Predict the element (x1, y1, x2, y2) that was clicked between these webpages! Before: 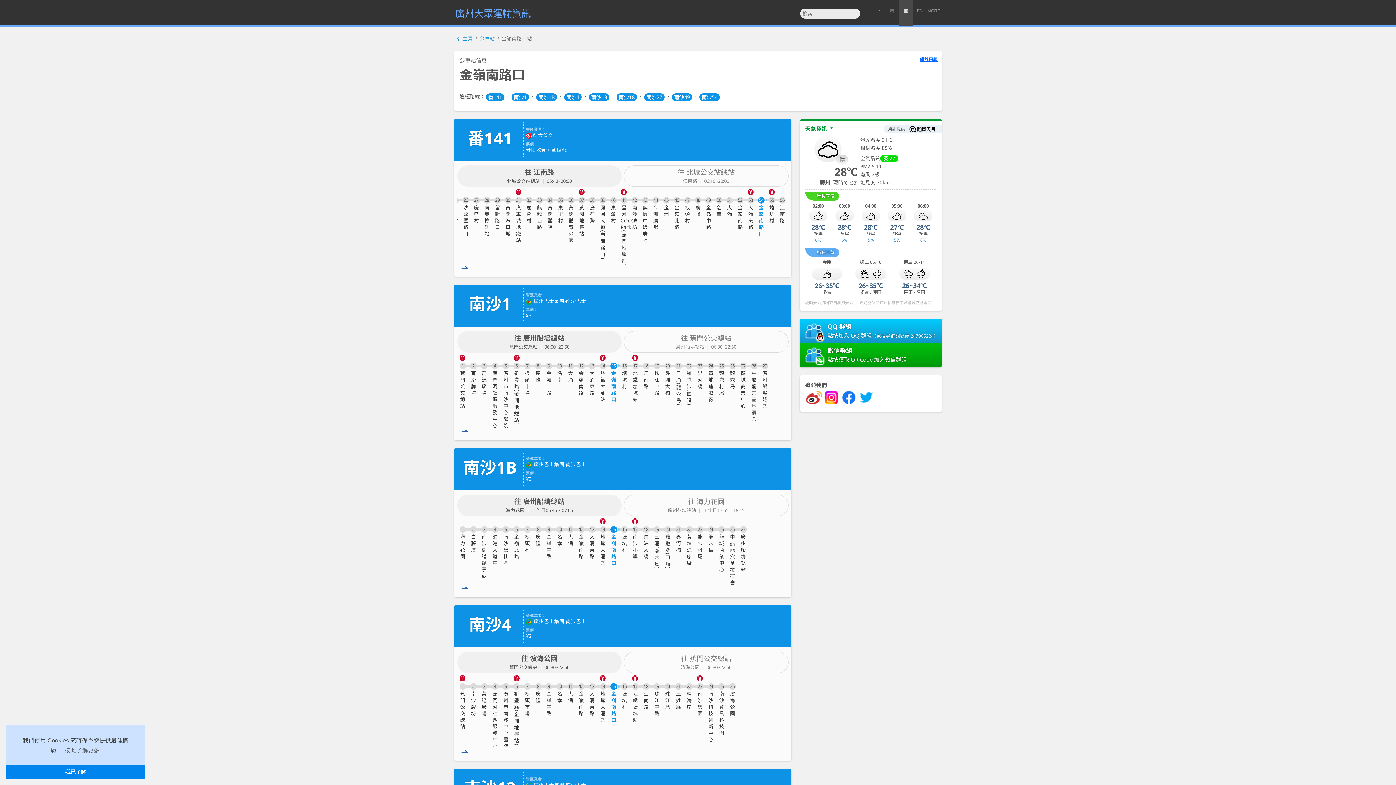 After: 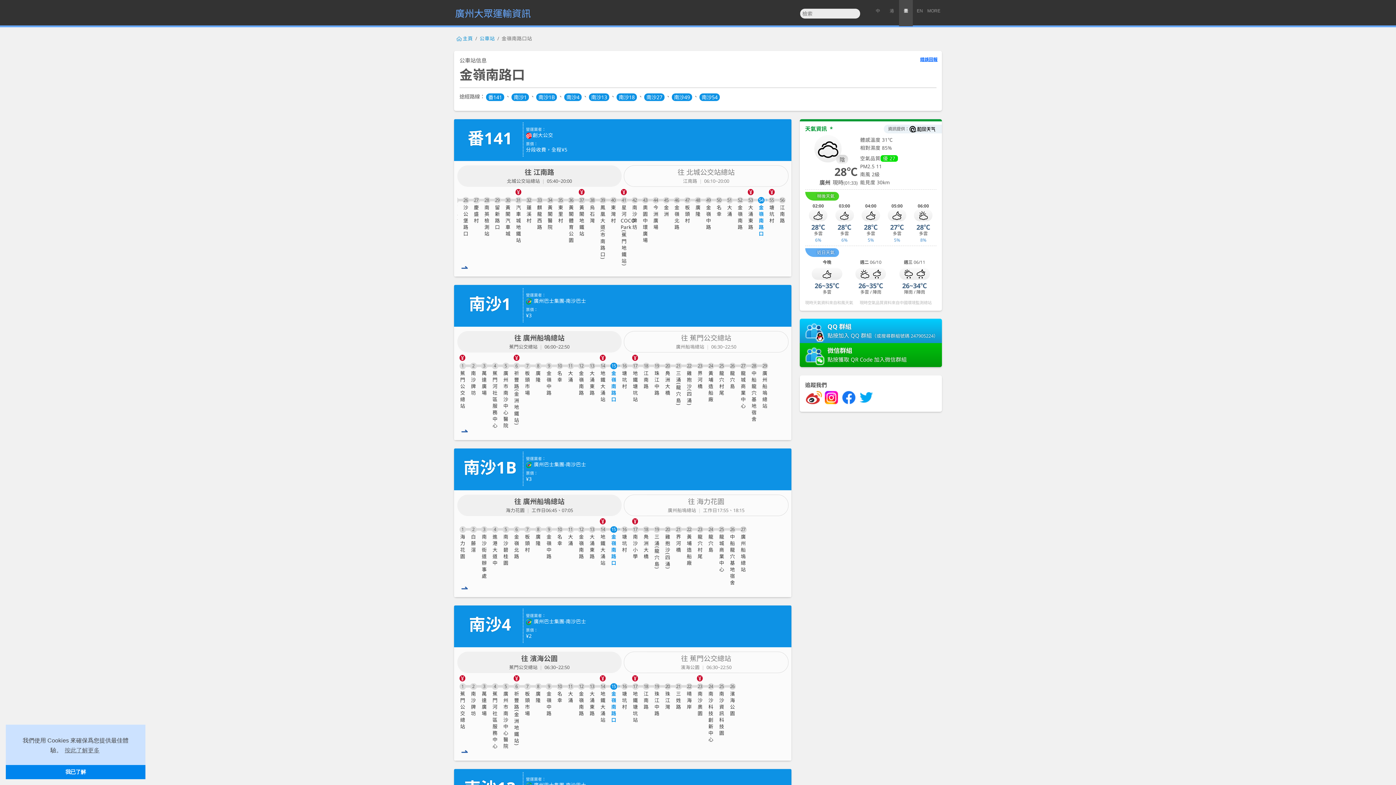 Action: bbox: (799, 318, 942, 343) label: QQ 群組

點按加入 QQ 群組（或搜尋群組號碼 247905224）